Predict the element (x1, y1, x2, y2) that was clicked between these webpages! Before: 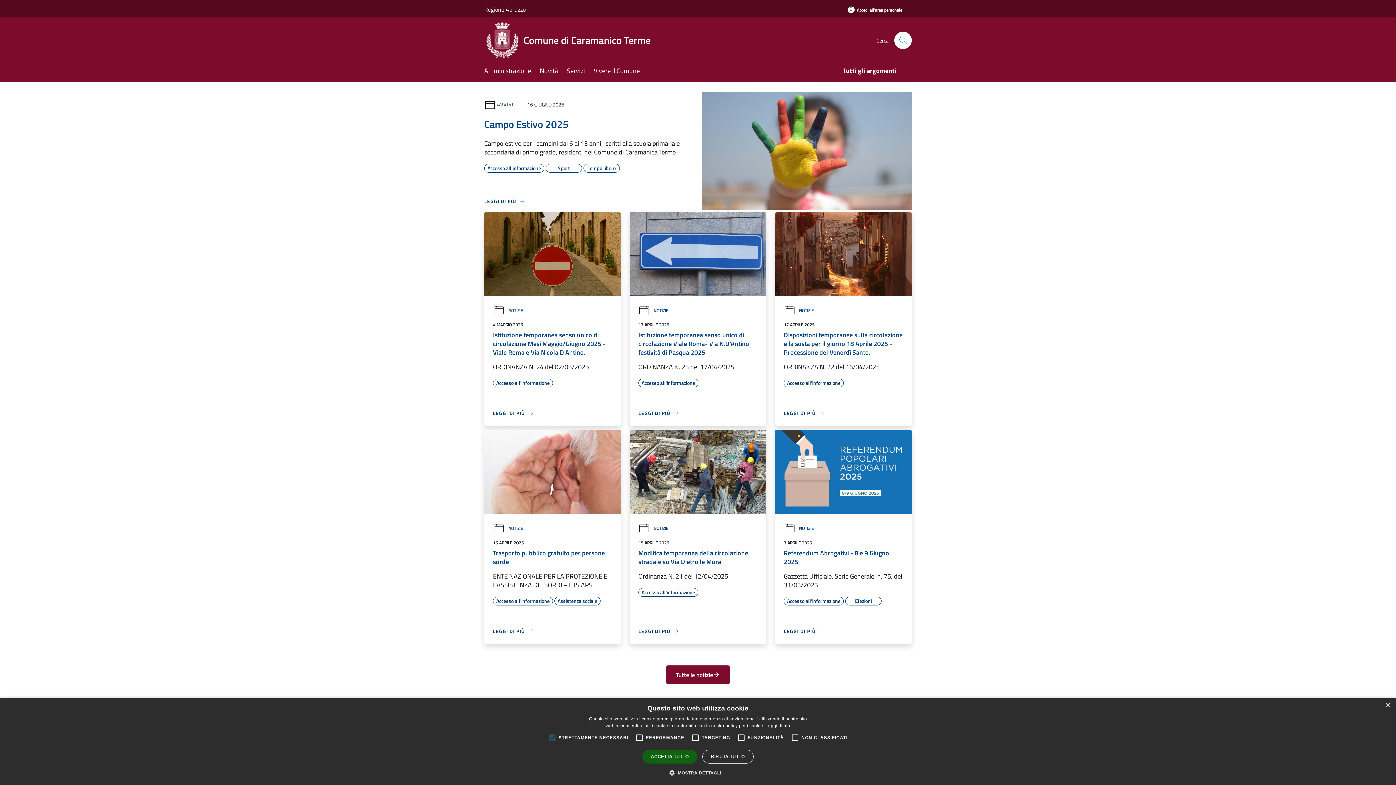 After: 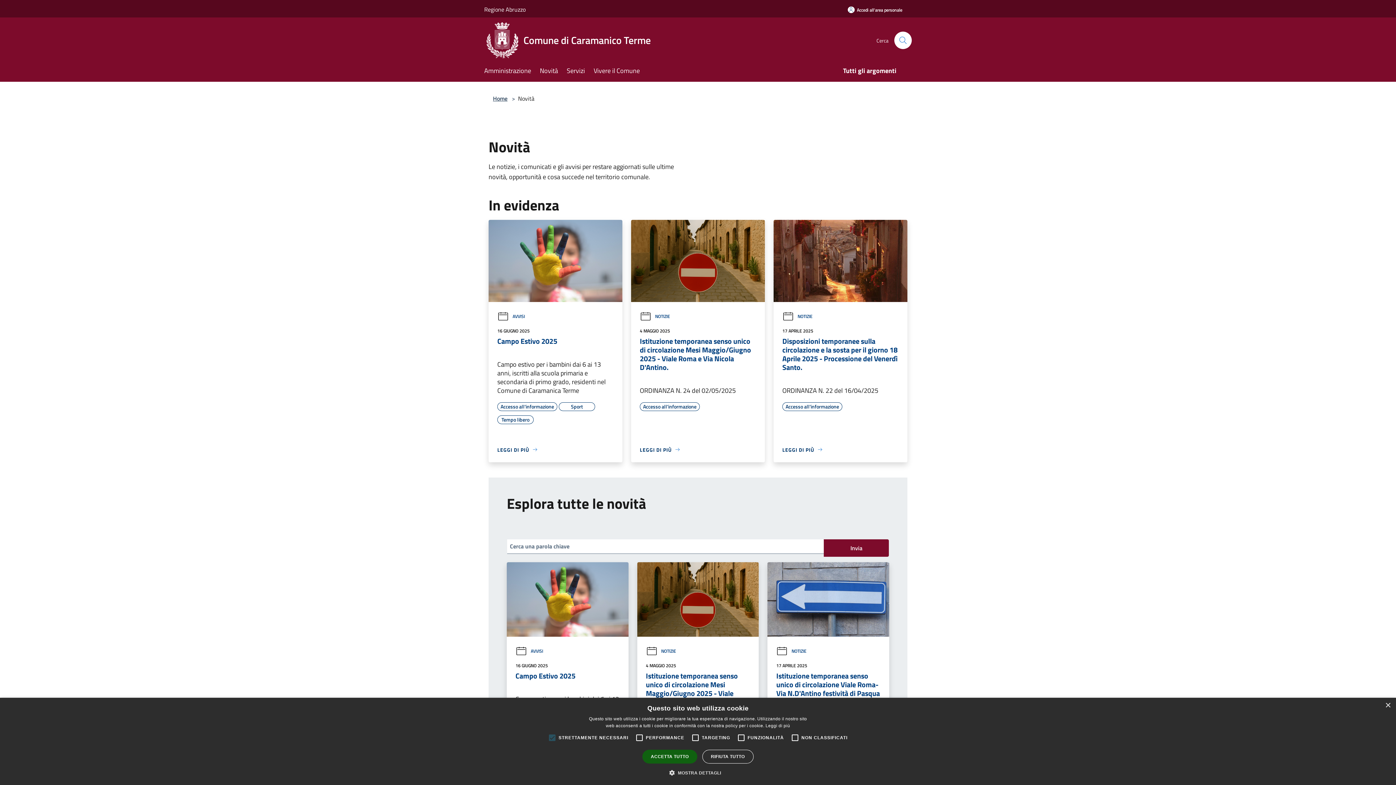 Action: label: Novità bbox: (540, 61, 566, 81)